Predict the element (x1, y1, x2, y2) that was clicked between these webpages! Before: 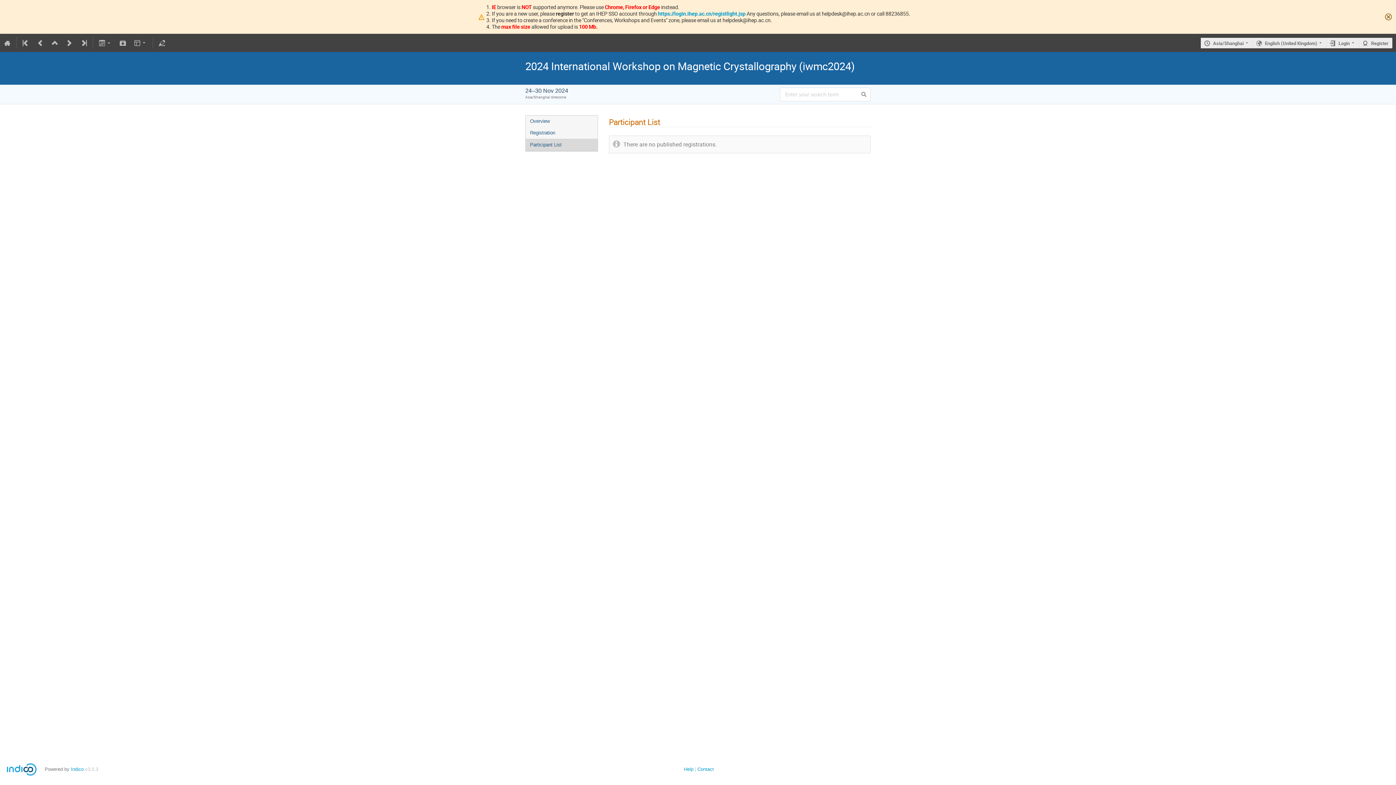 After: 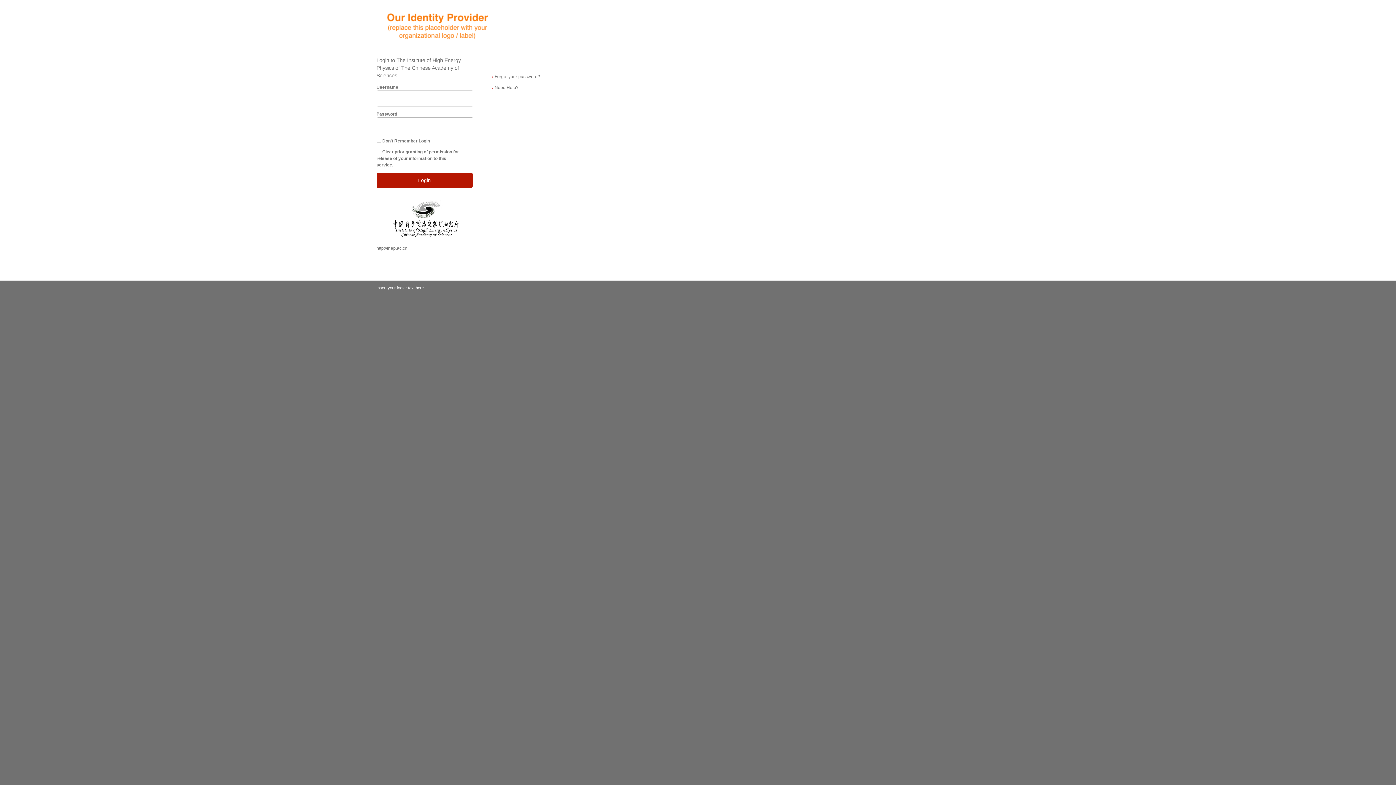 Action: bbox: (154, 33, 169, 52)